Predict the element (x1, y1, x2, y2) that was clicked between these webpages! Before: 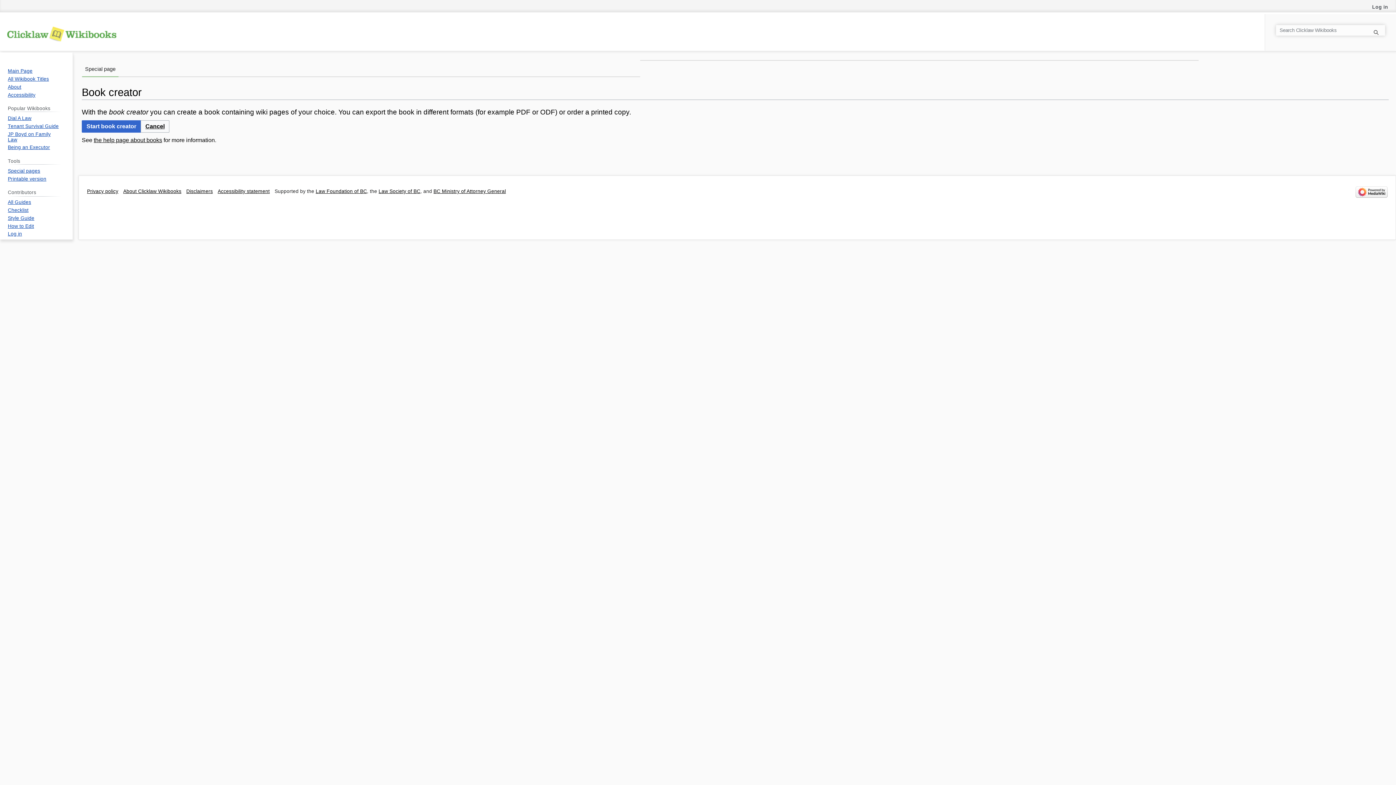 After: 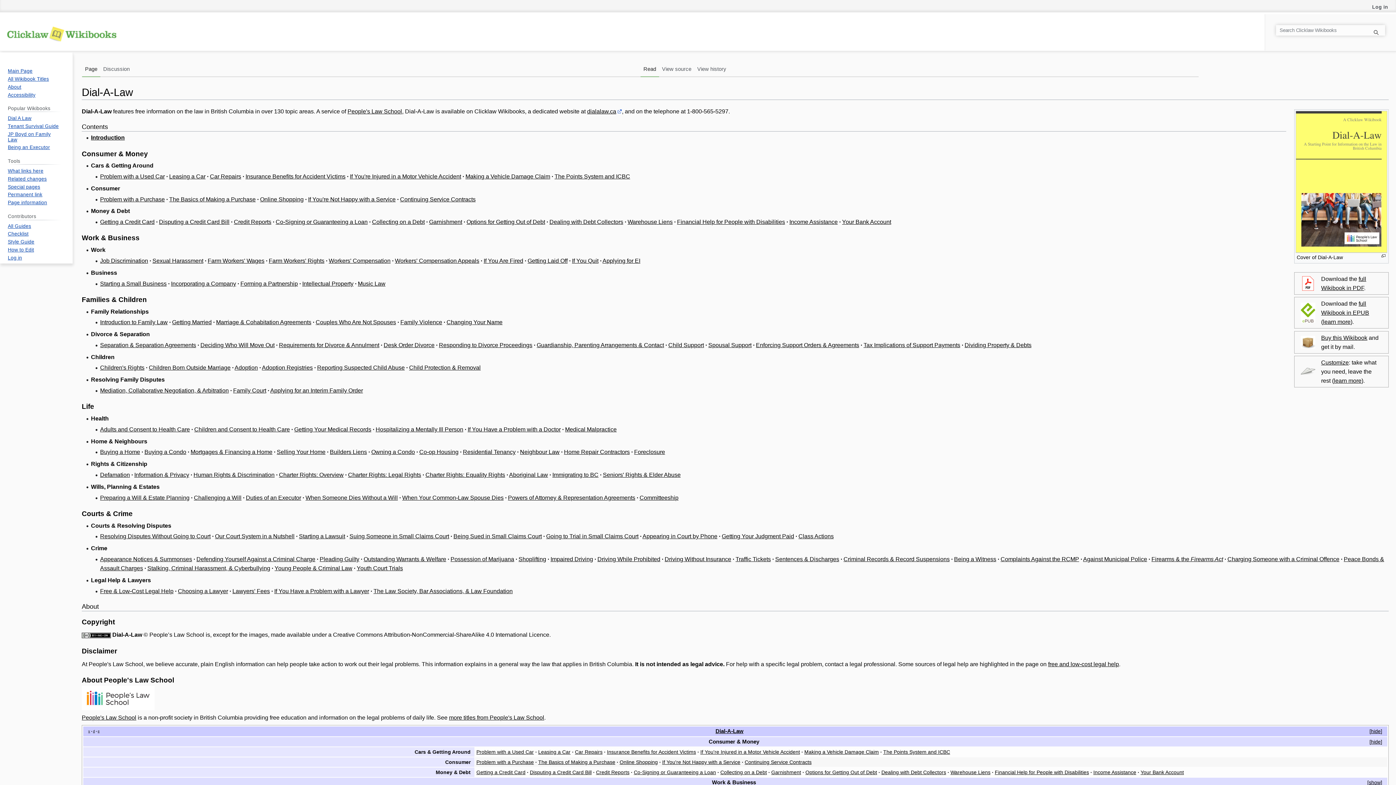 Action: label: Dial A Law bbox: (7, 115, 31, 121)